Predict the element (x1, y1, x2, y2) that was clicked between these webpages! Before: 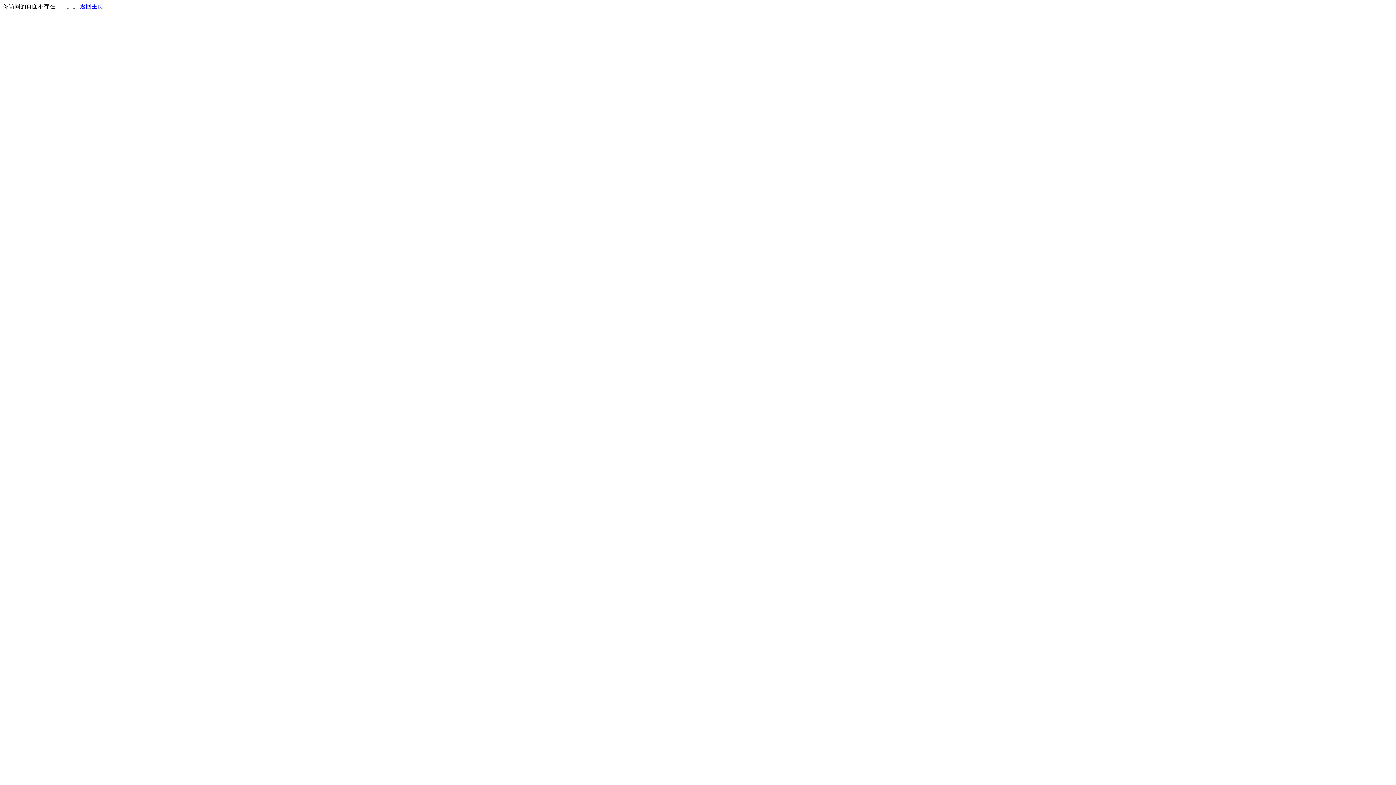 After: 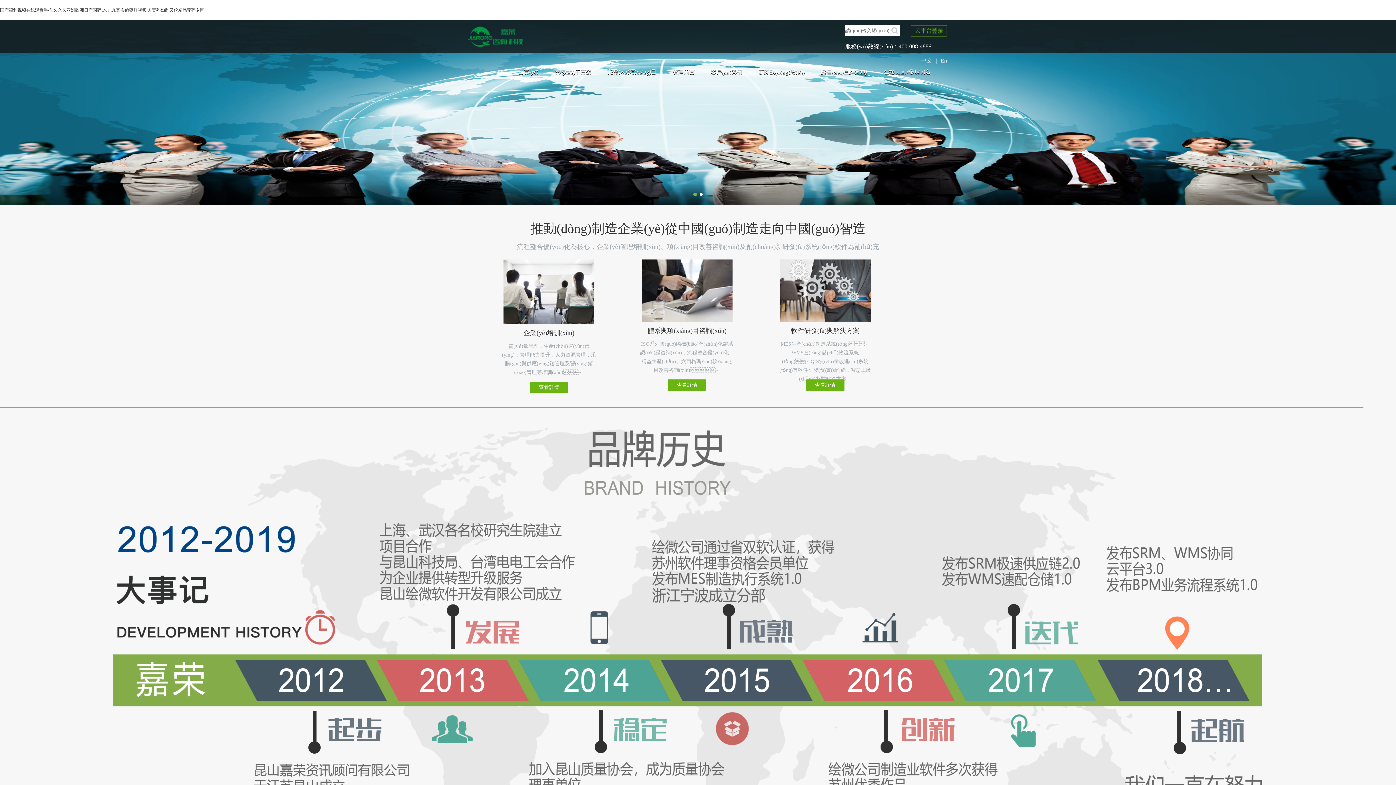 Action: label: 返回主页 bbox: (80, 3, 103, 9)